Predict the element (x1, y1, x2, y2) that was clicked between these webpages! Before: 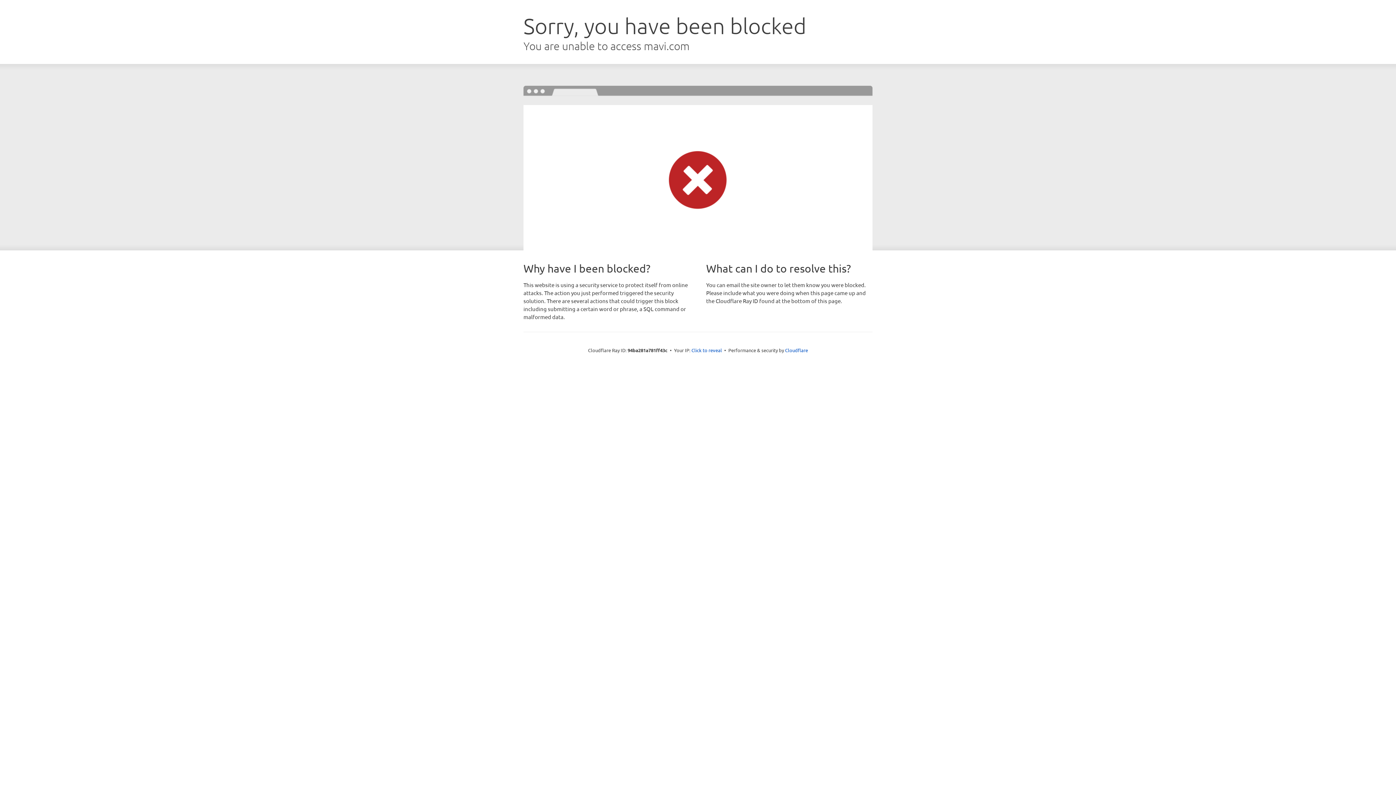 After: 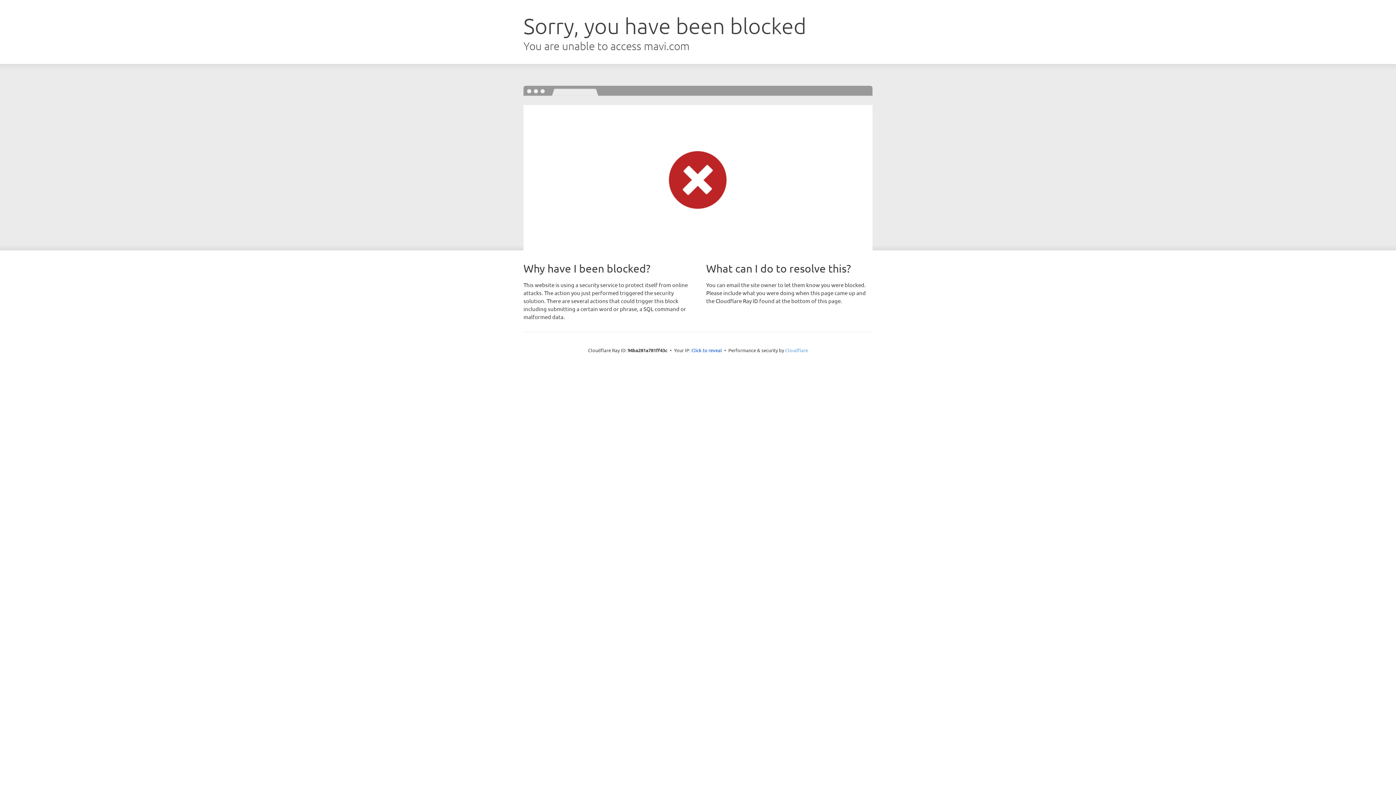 Action: label: Cloudflare bbox: (785, 347, 808, 353)